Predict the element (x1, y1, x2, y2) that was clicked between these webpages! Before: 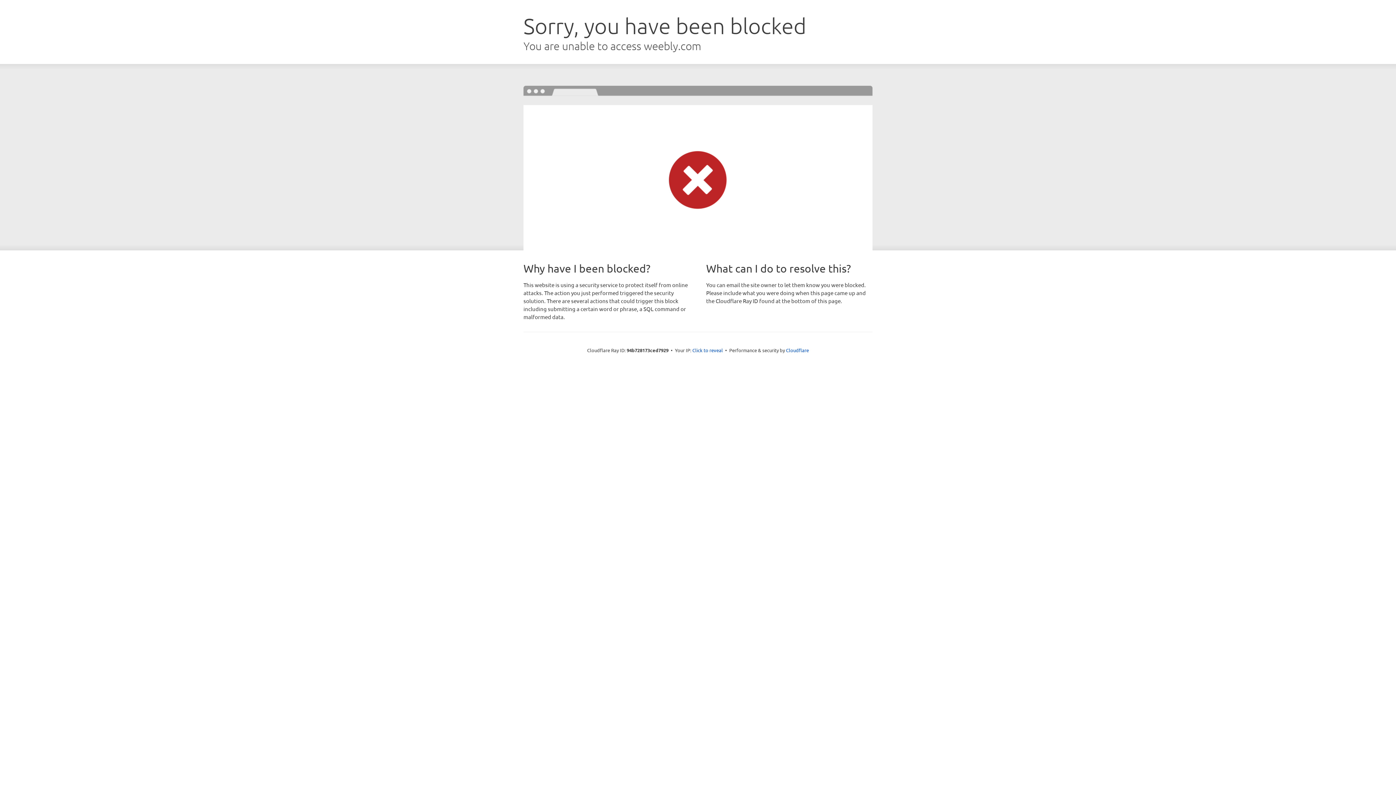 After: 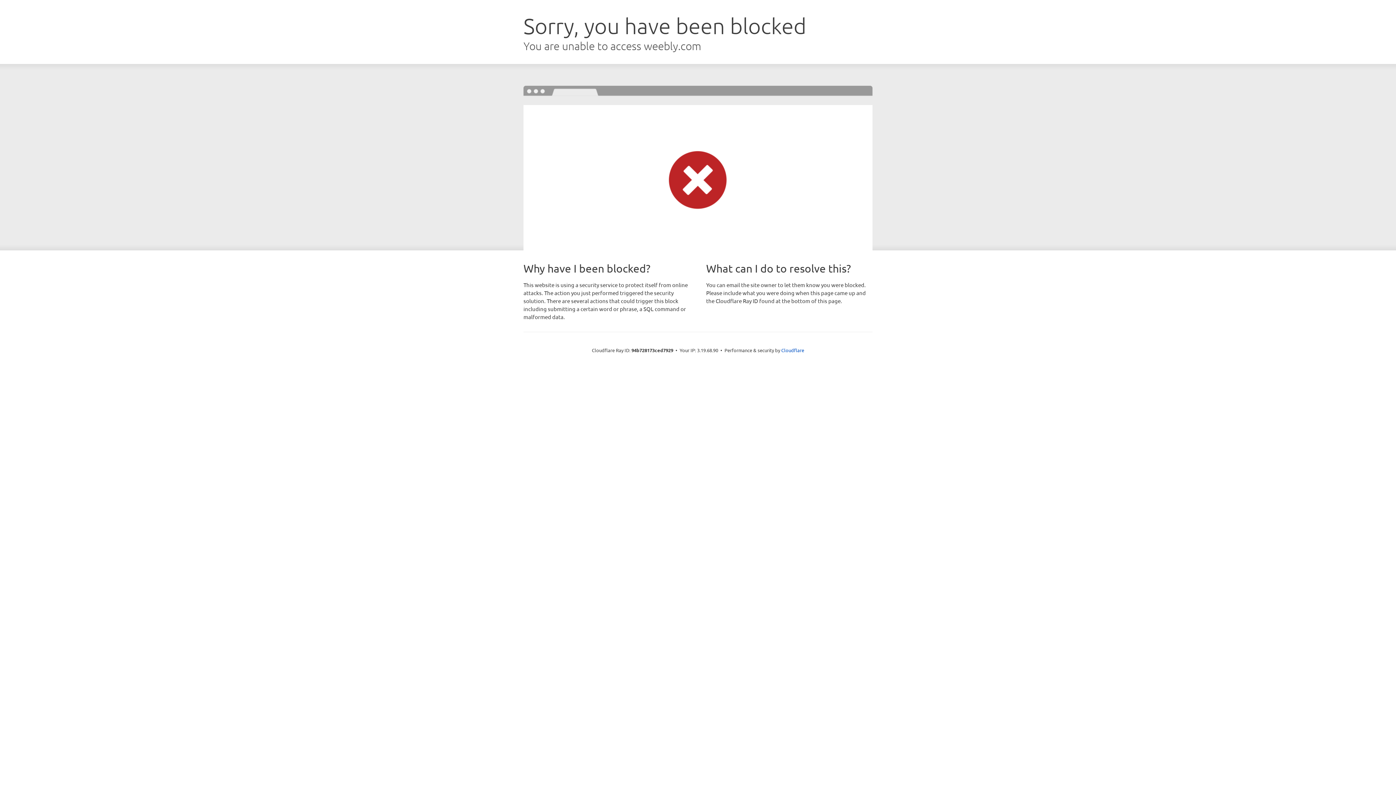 Action: label: Click to reveal bbox: (692, 346, 723, 353)